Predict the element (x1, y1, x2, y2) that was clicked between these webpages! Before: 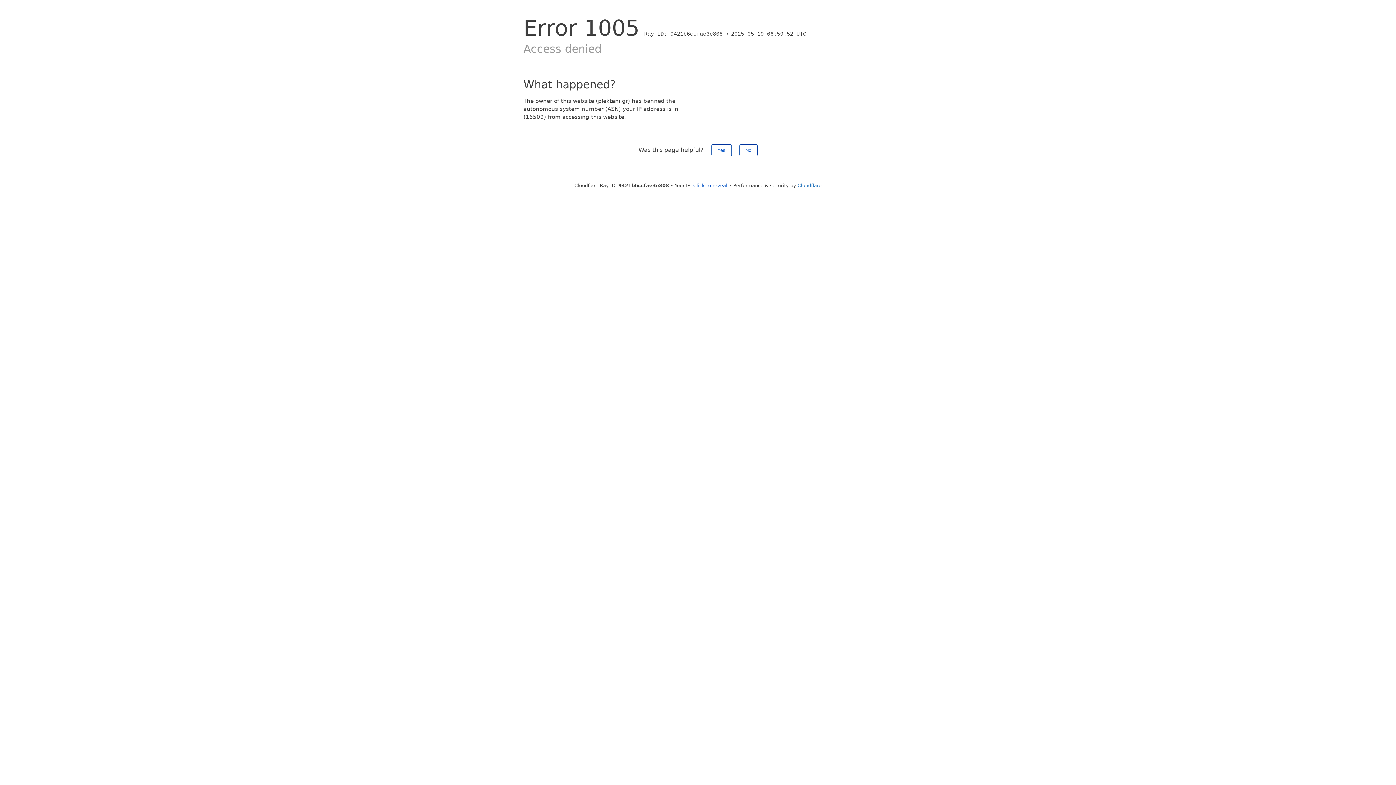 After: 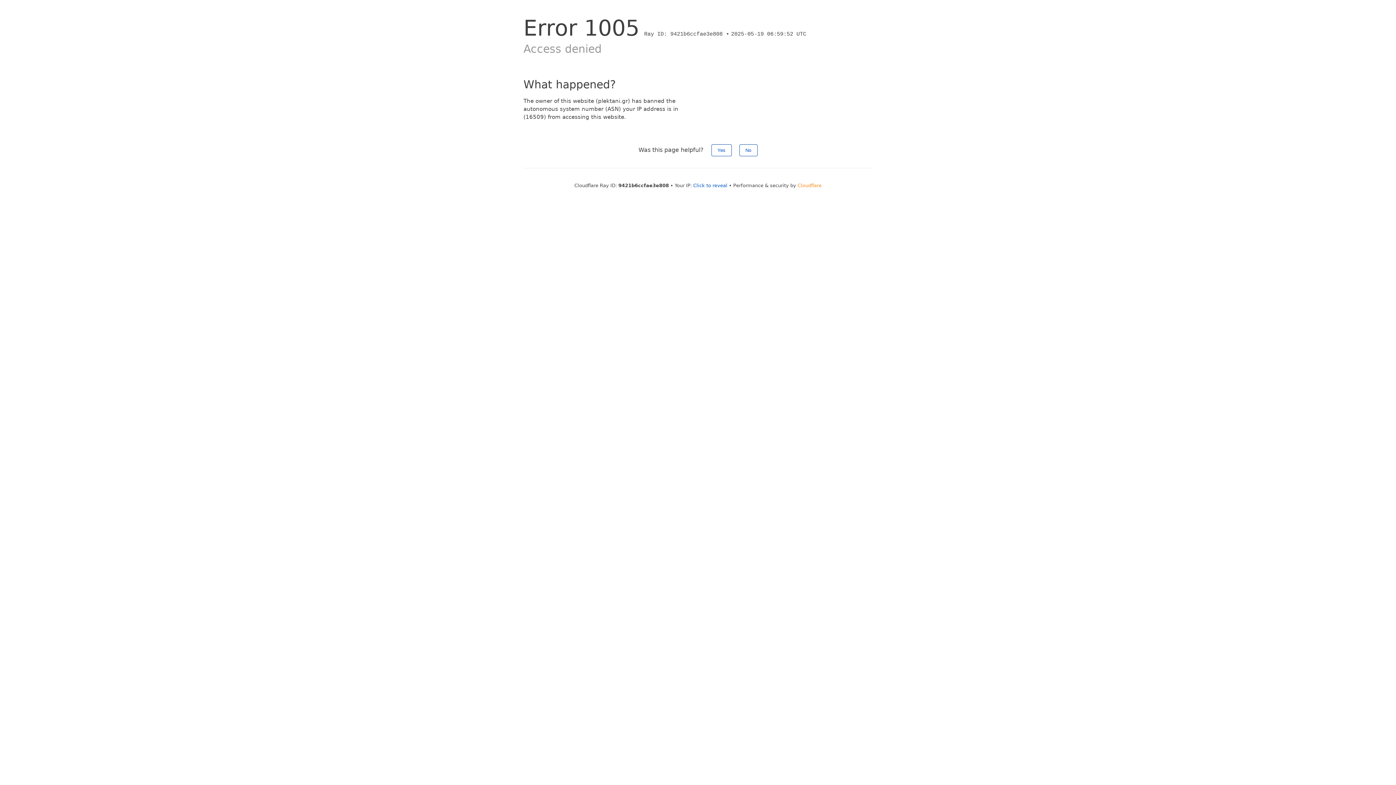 Action: bbox: (797, 182, 821, 188) label: Cloudflare